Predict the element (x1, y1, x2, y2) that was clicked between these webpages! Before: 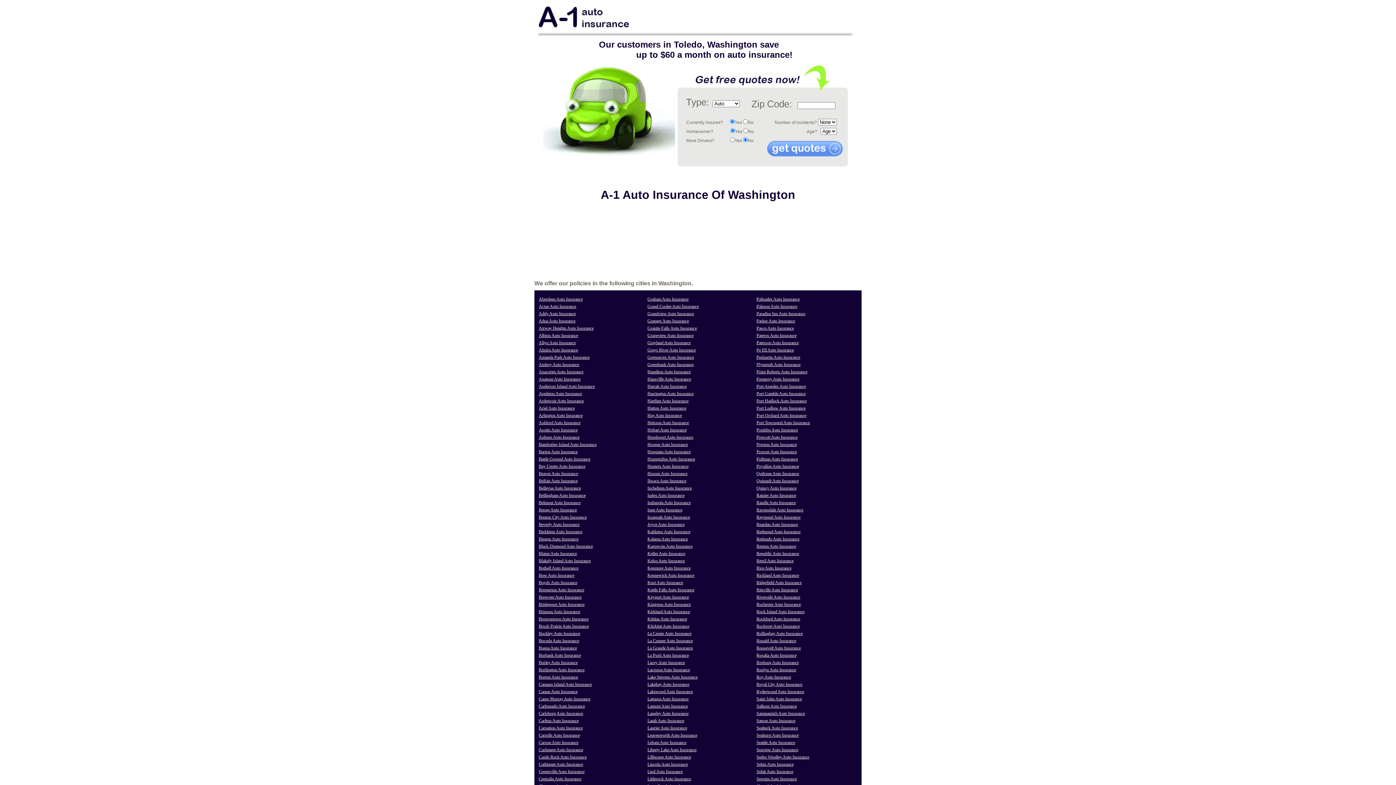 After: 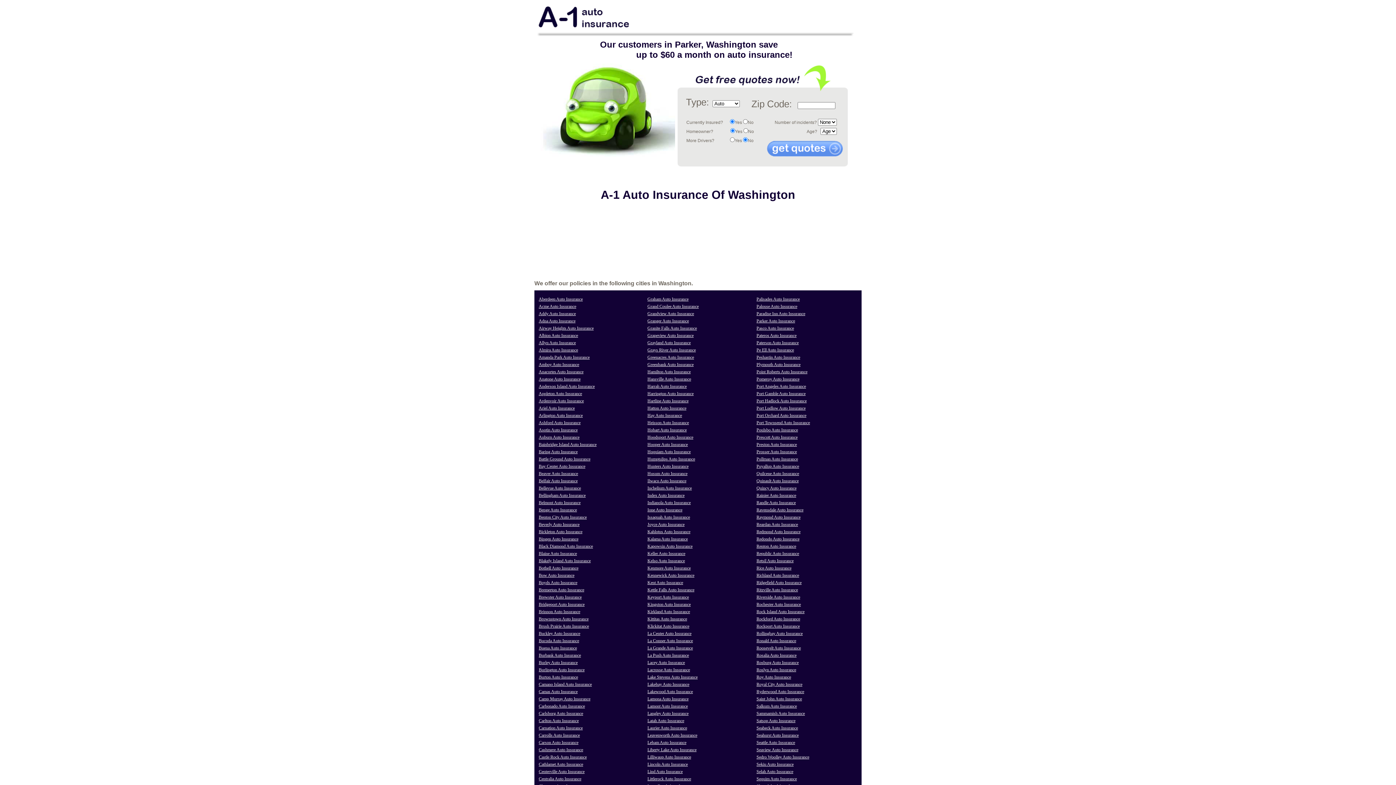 Action: label: Parker Auto Insurance bbox: (755, 318, 795, 323)